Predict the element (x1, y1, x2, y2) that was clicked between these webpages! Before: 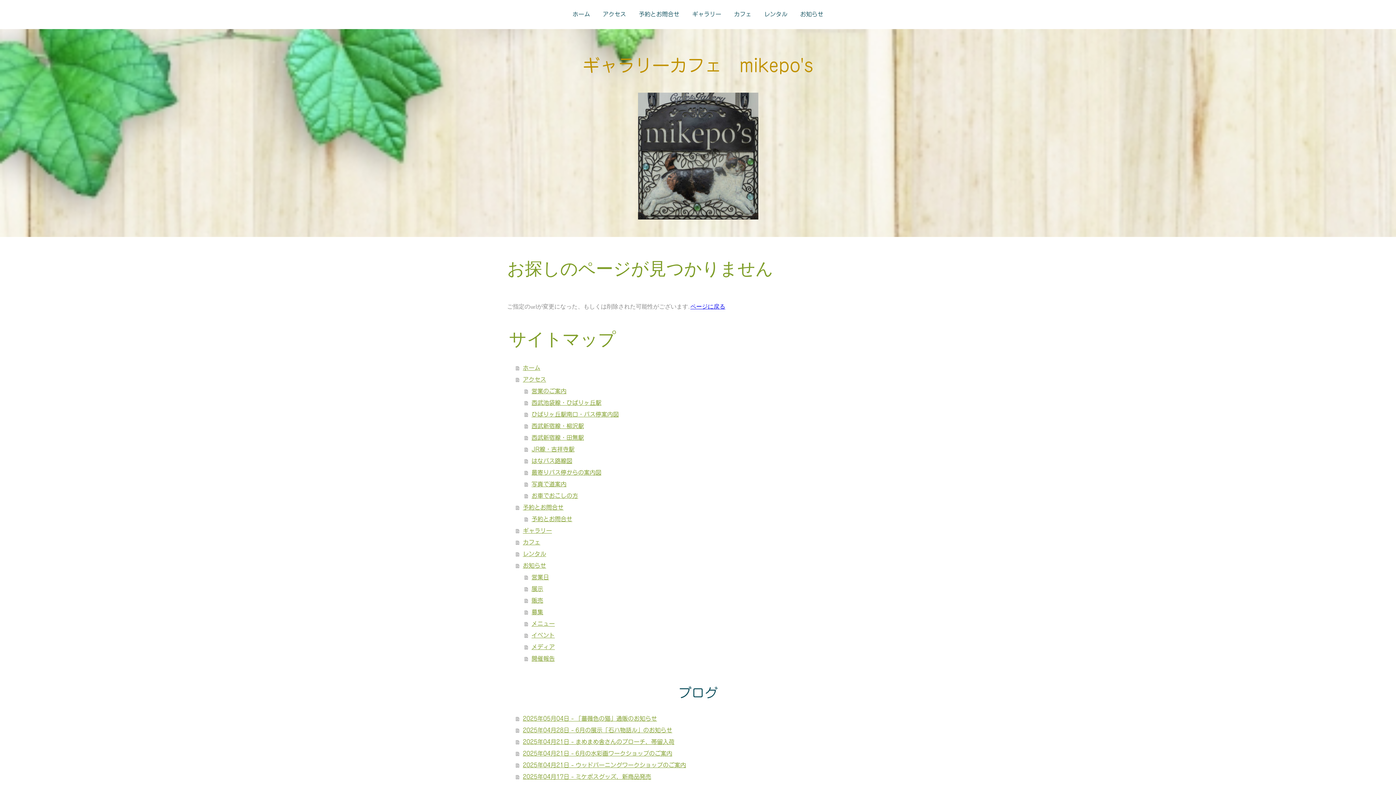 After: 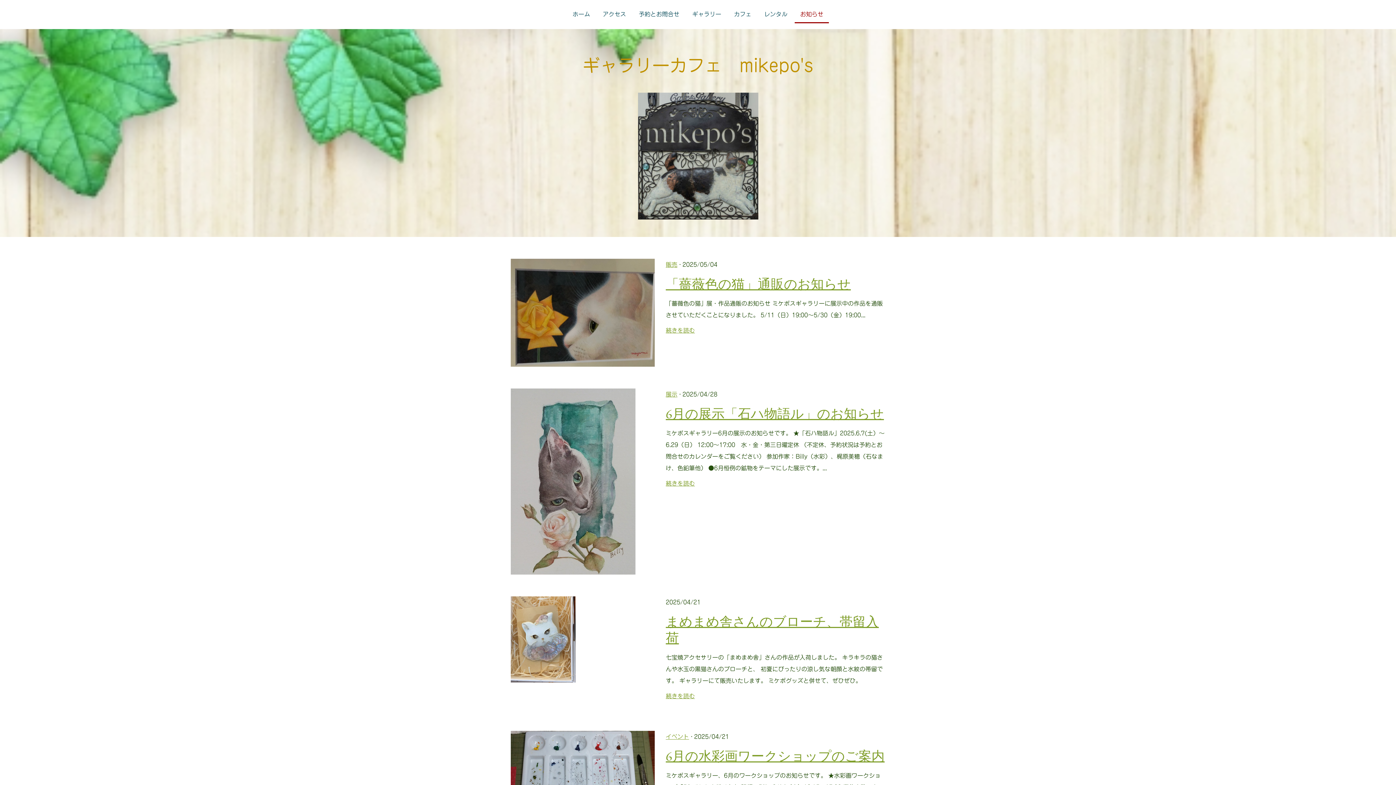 Action: label: お知らせ bbox: (794, 6, 829, 23)